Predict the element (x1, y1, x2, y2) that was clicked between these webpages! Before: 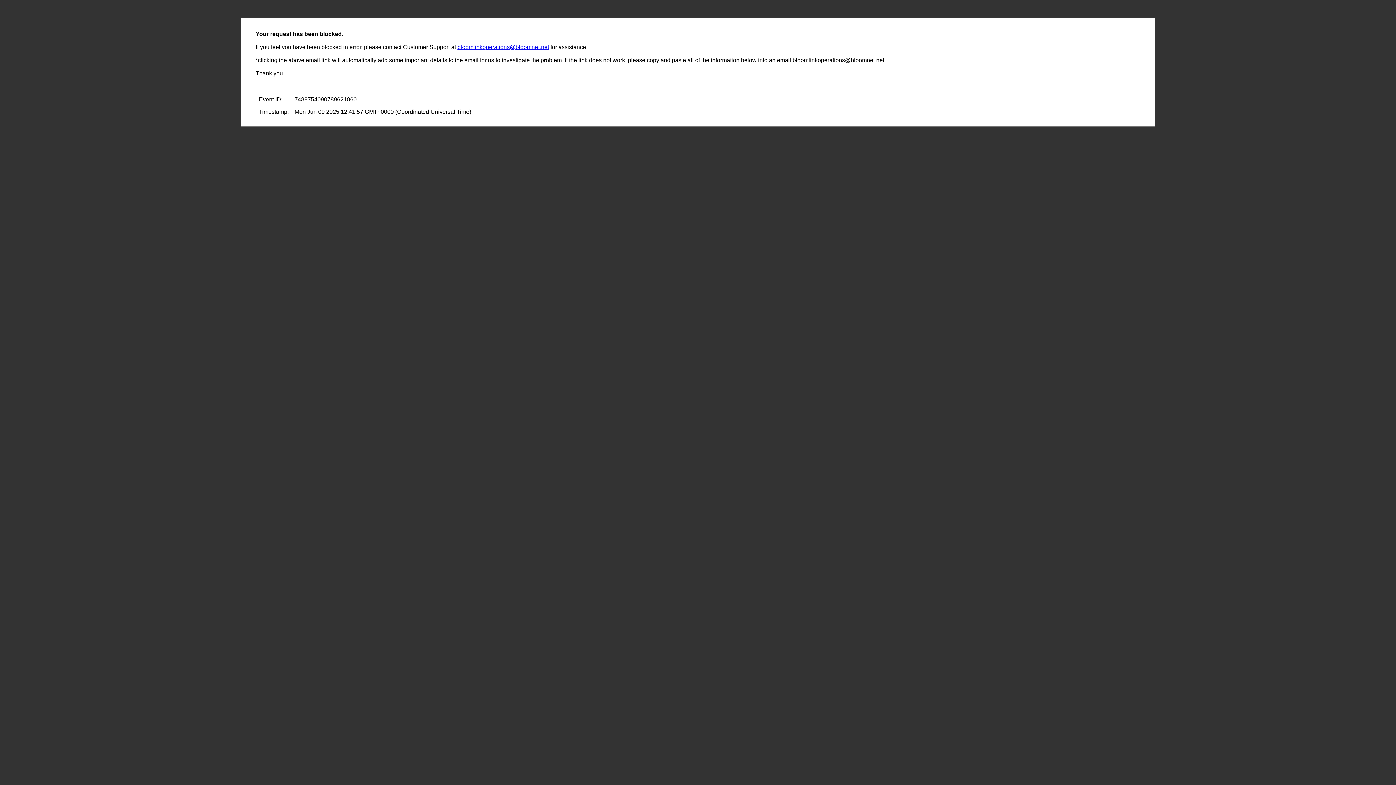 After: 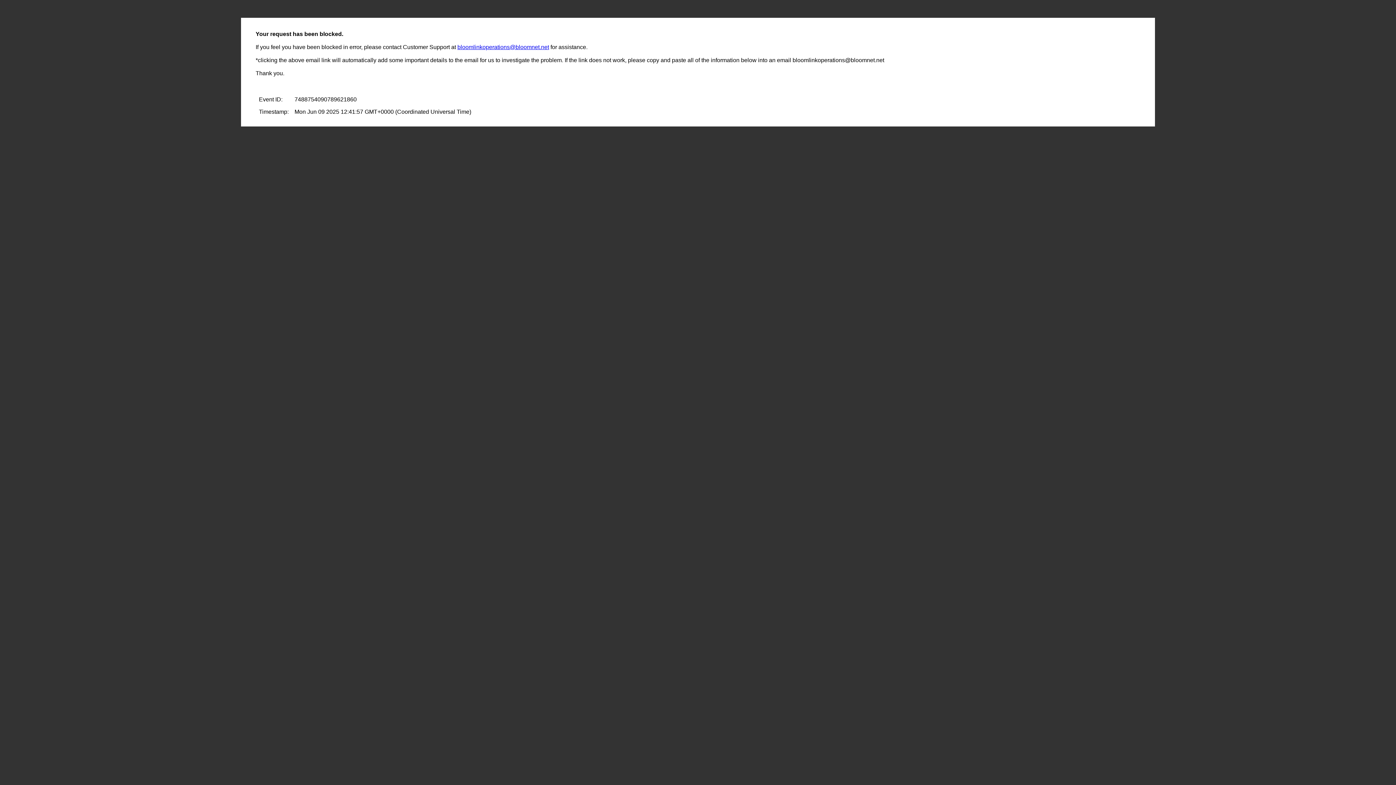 Action: label: bloomlinkoperations@bloomnet.net bbox: (457, 44, 549, 50)